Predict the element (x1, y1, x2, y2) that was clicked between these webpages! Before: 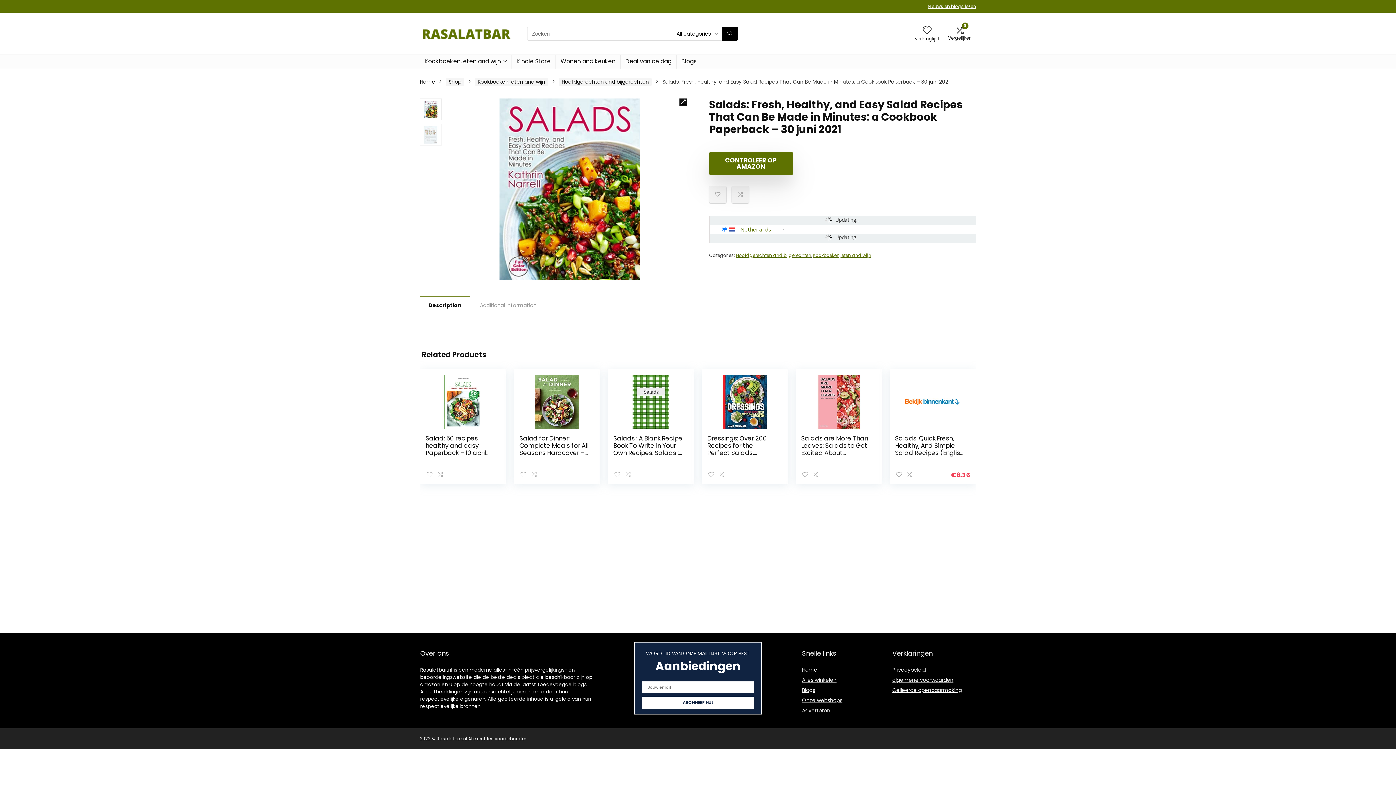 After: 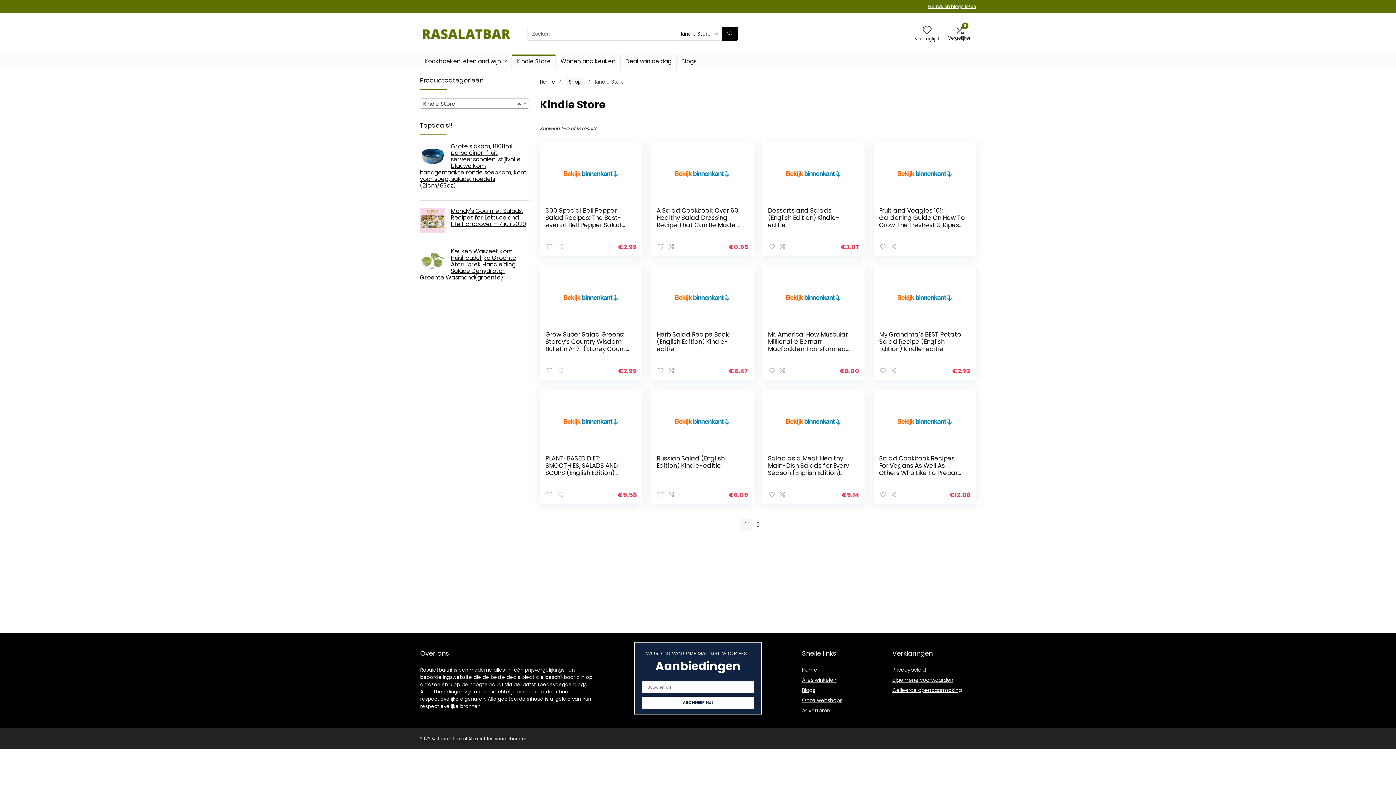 Action: label: Kindle Store bbox: (512, 54, 555, 68)